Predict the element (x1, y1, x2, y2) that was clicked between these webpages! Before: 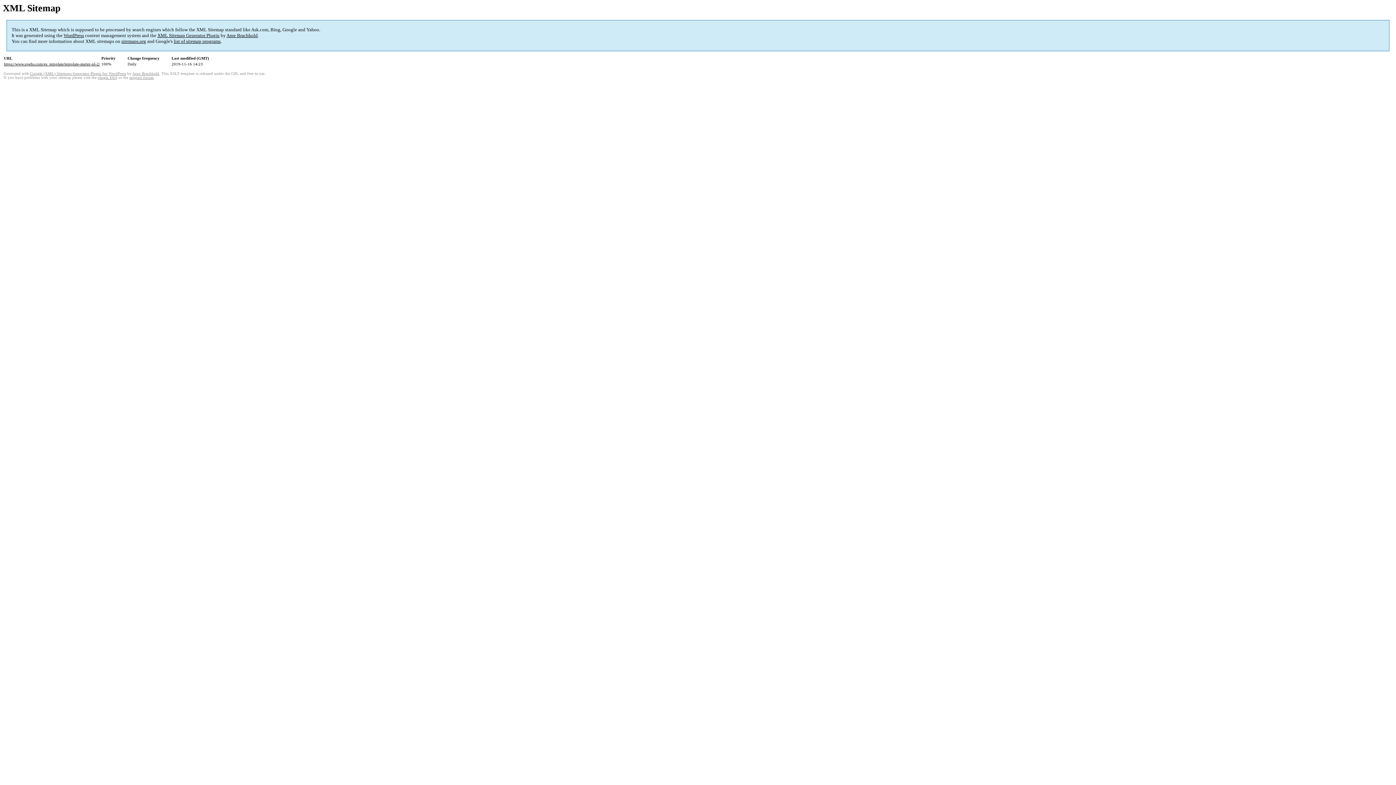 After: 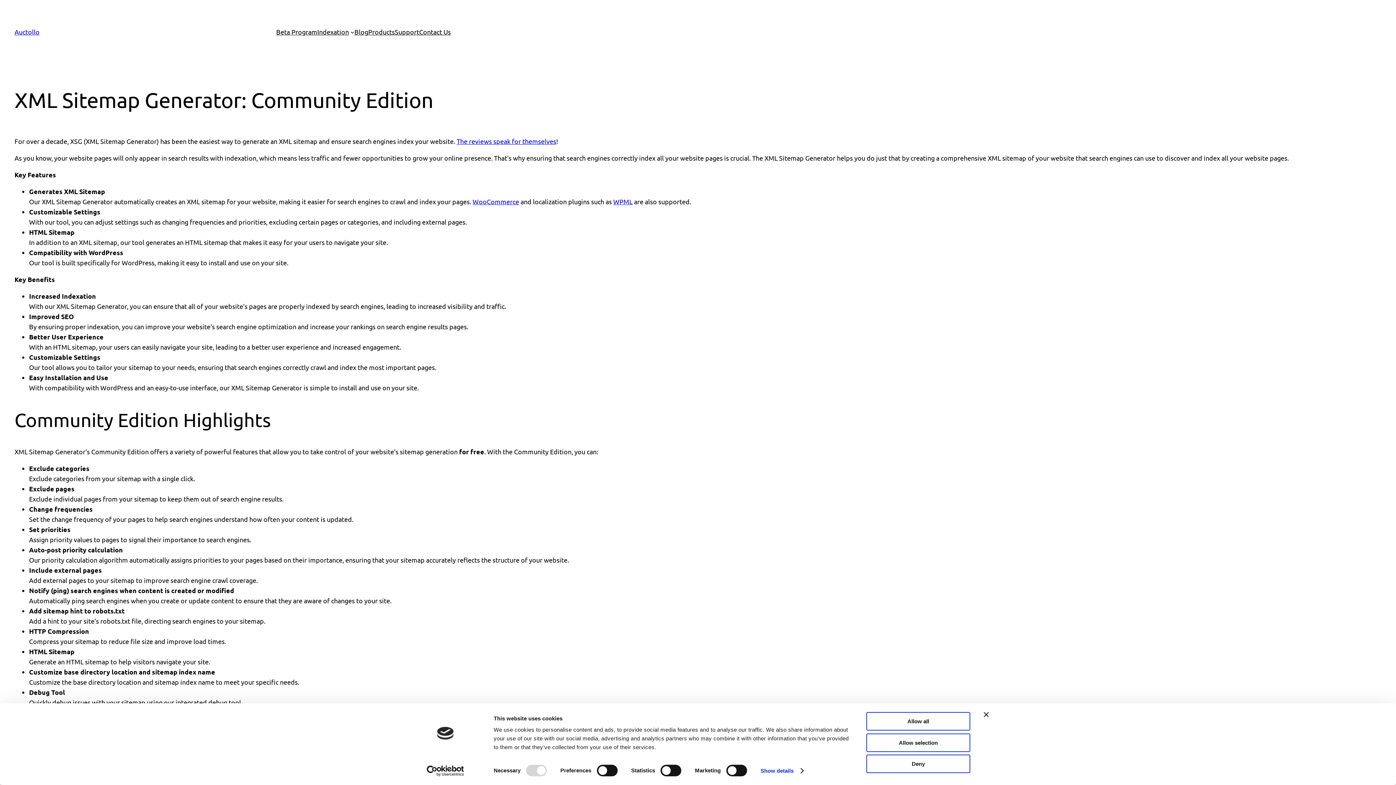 Action: label: XML Sitemap Generator Plugin bbox: (157, 32, 219, 38)